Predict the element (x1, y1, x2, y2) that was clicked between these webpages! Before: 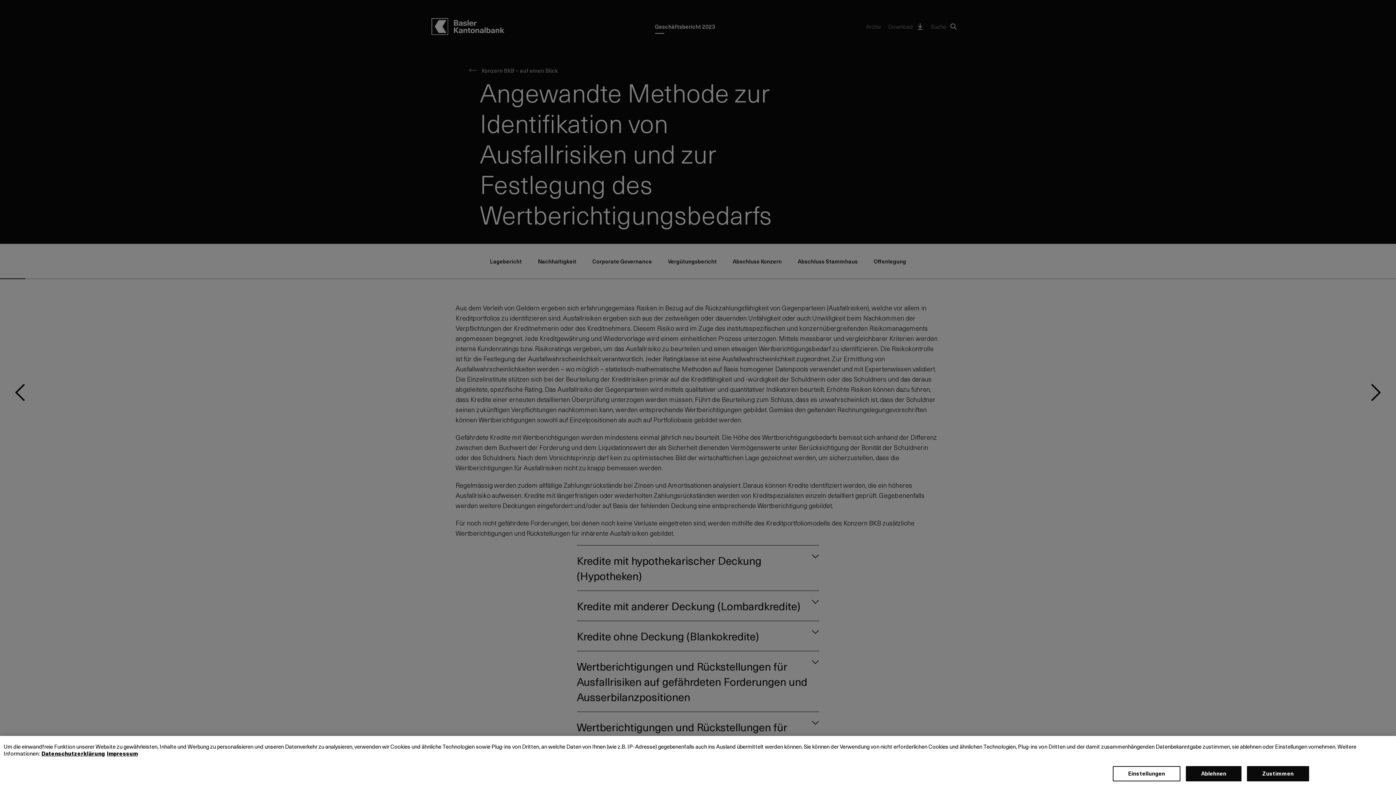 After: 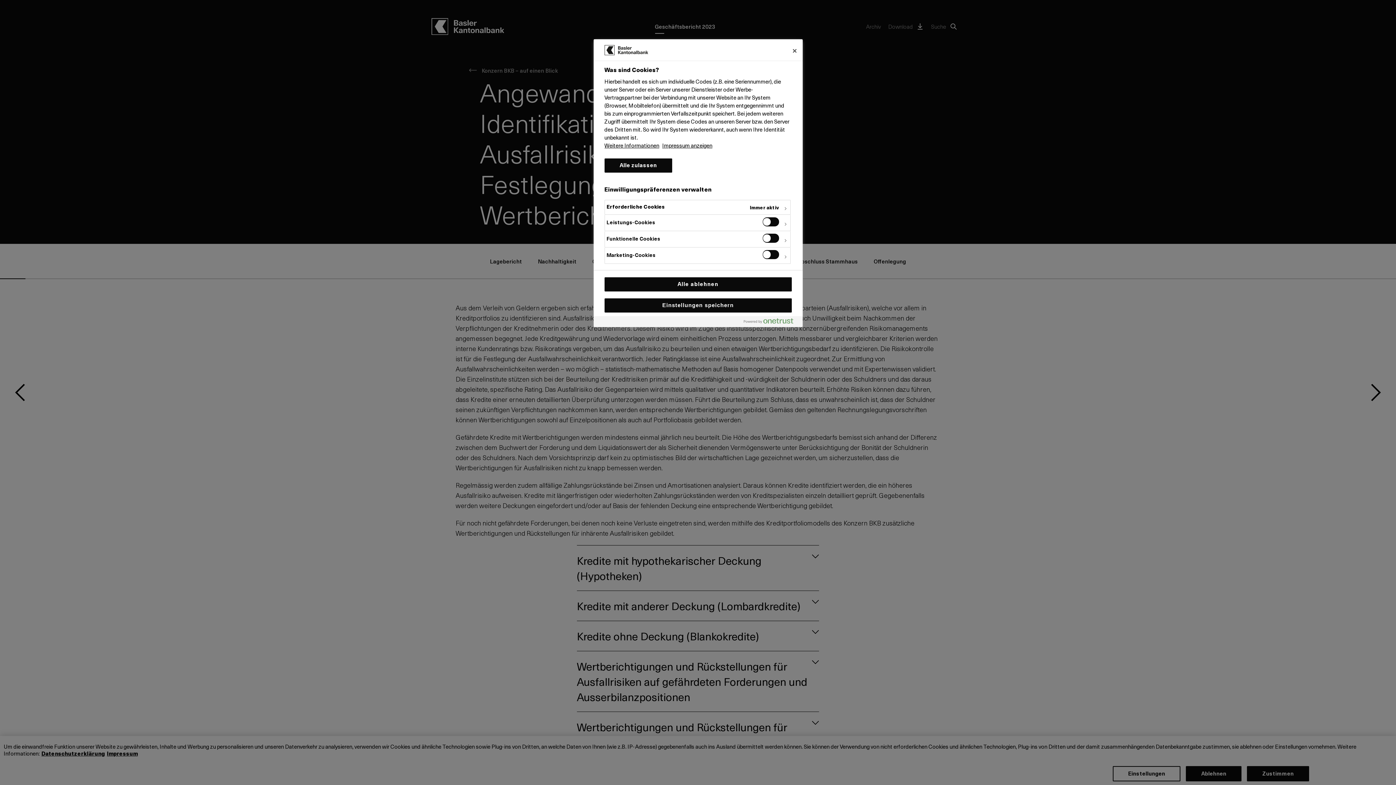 Action: label: Einstellungen bbox: (1113, 766, 1180, 781)